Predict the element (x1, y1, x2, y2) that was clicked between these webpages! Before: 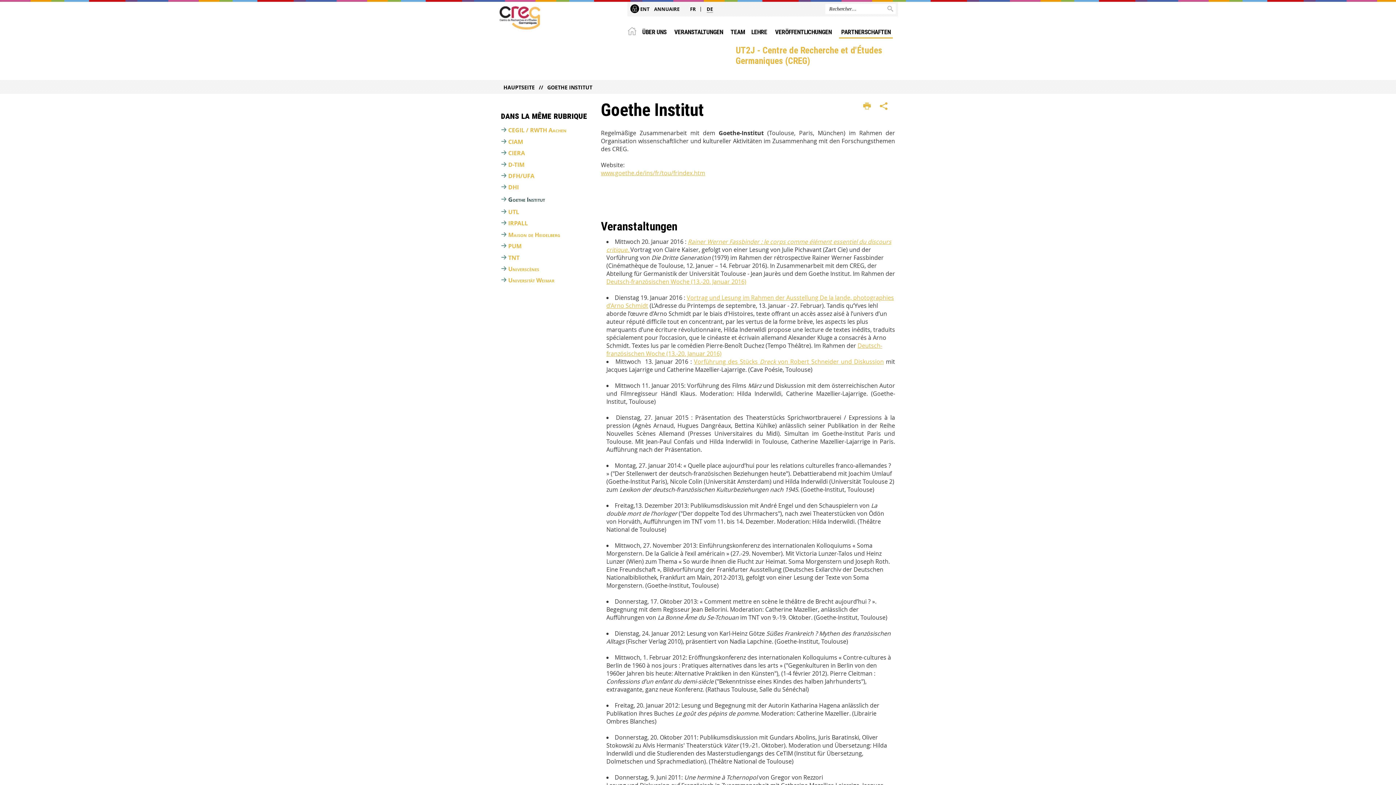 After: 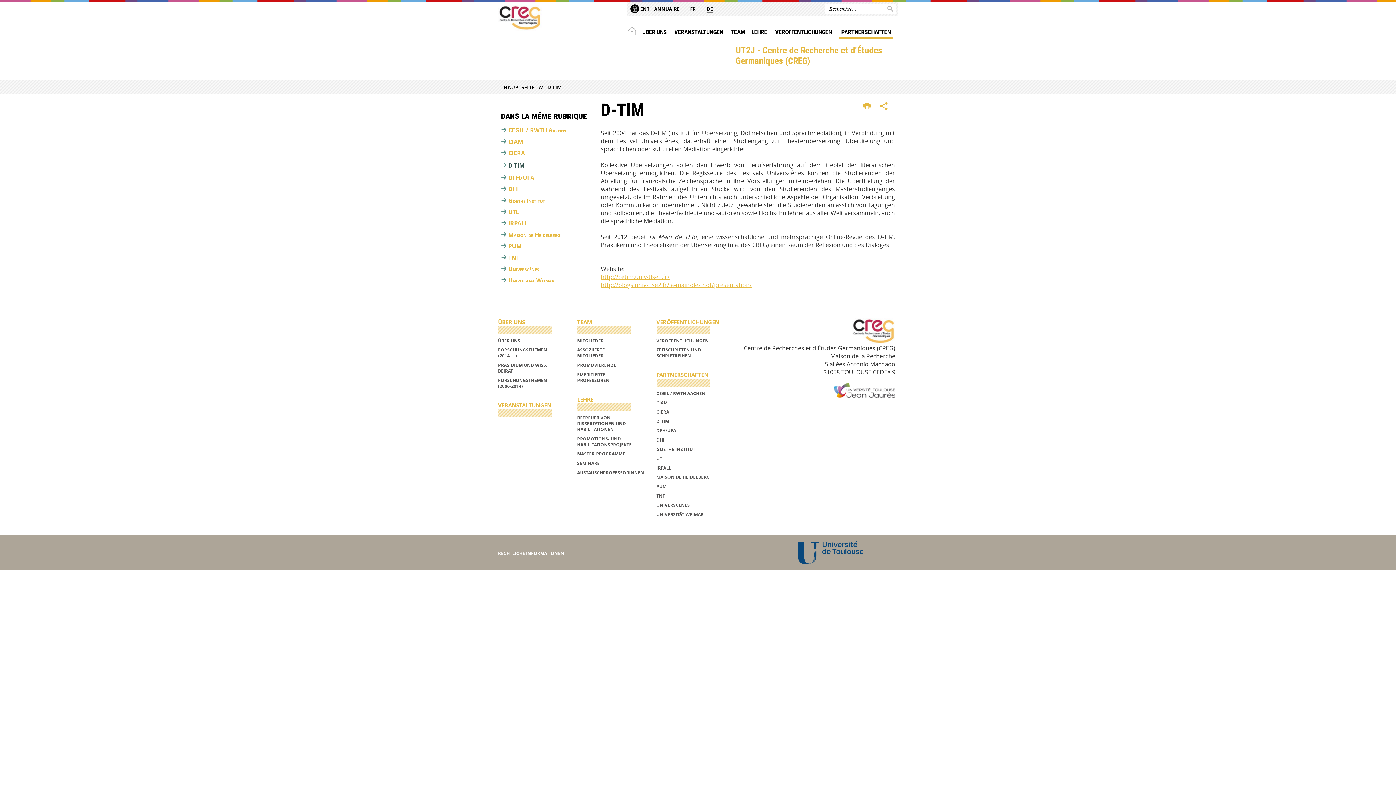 Action: bbox: (508, 160, 524, 168) label: D-TIM